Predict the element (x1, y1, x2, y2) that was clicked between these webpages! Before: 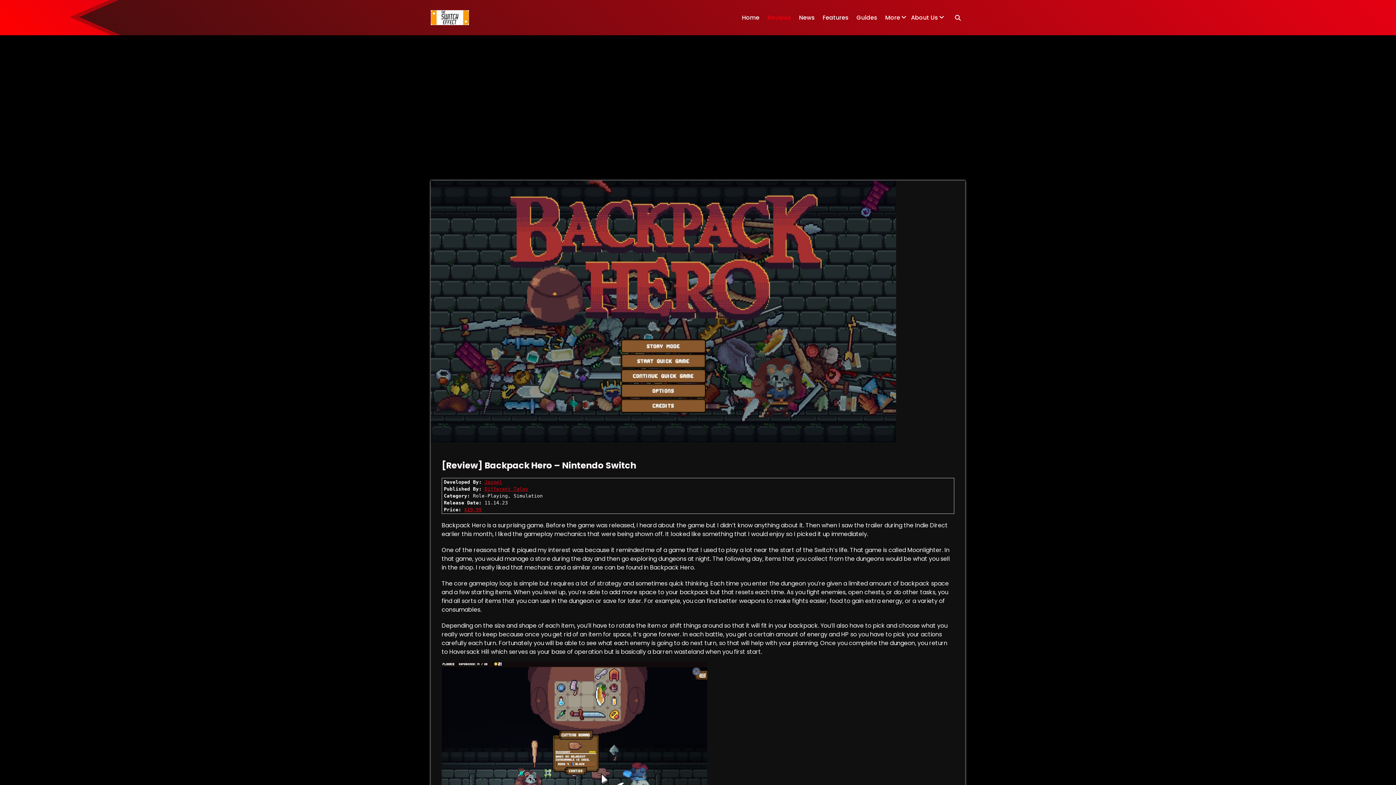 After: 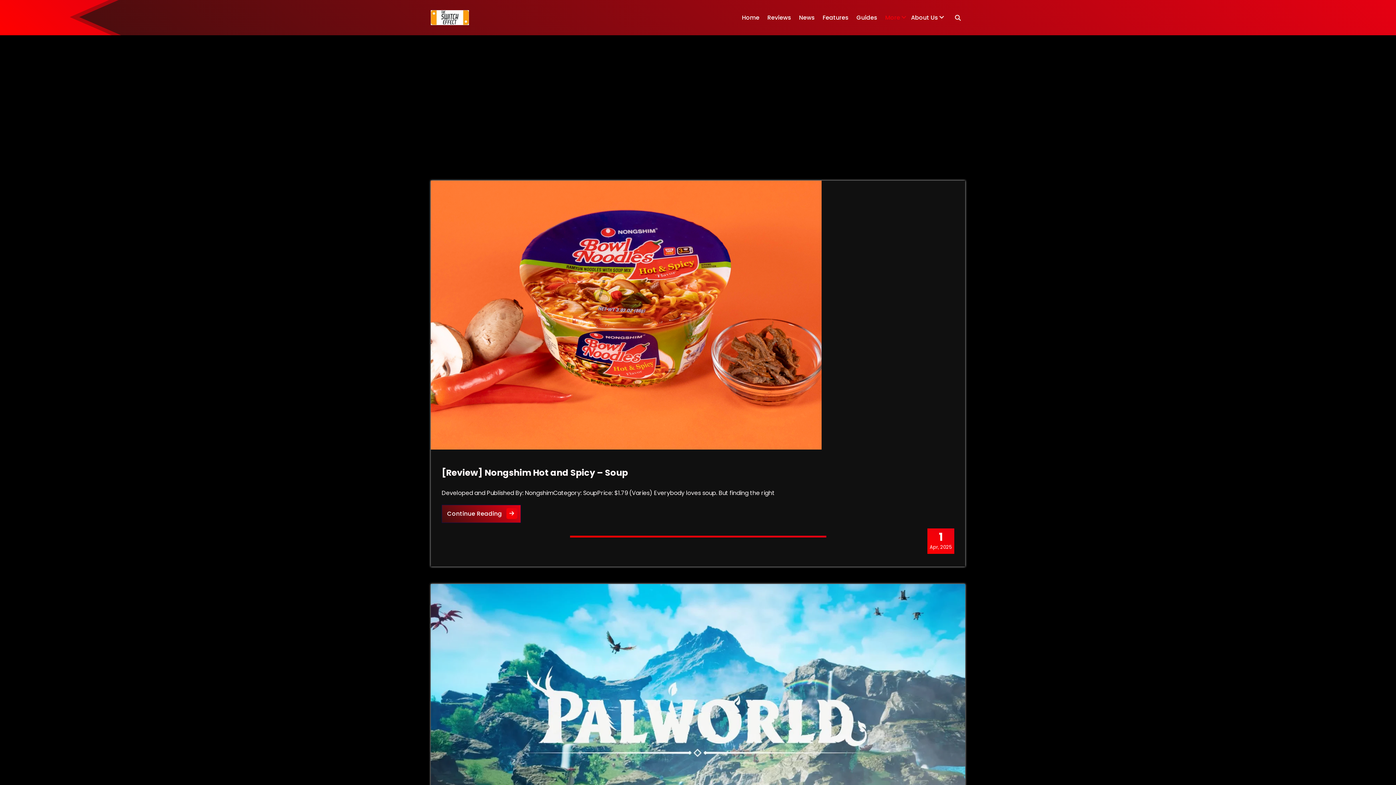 Action: label: More bbox: (881, 0, 907, 35)